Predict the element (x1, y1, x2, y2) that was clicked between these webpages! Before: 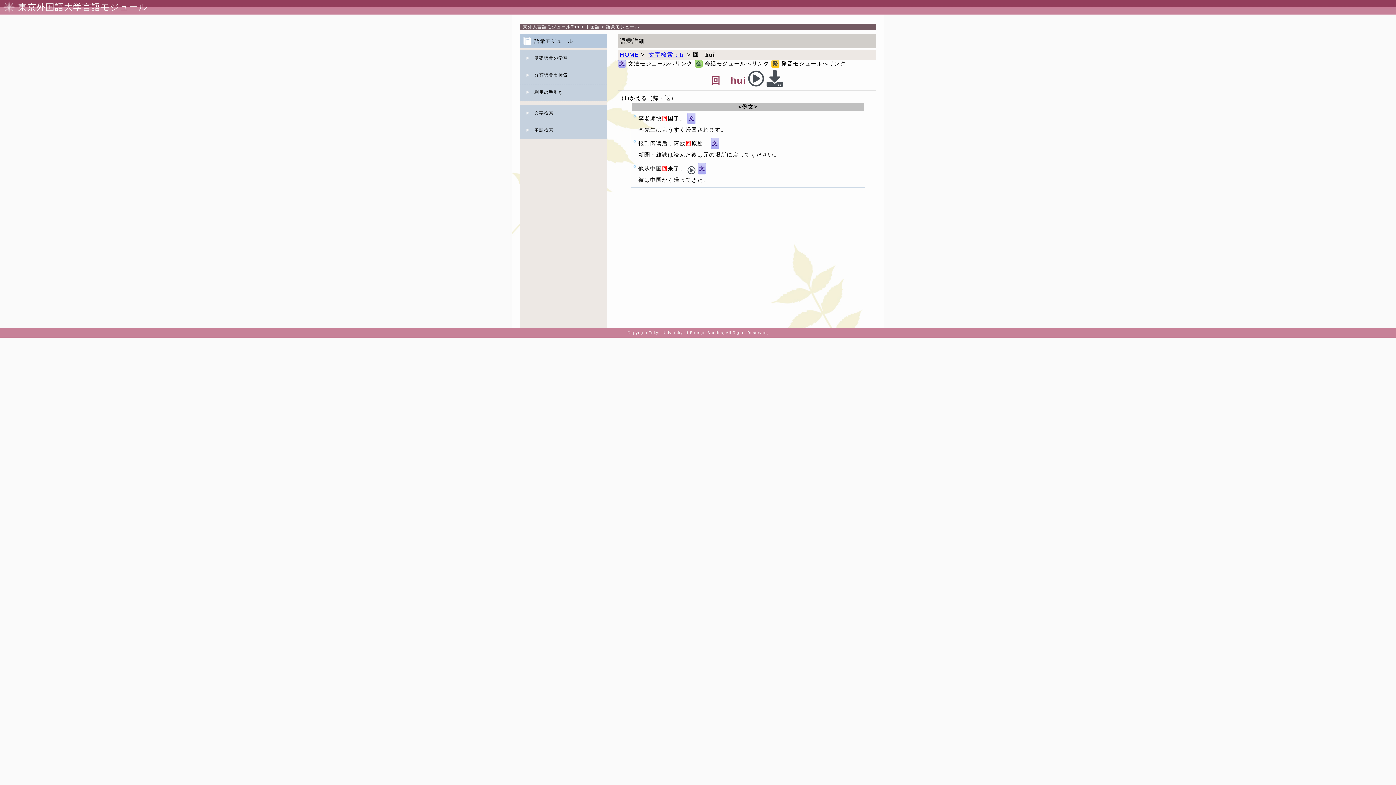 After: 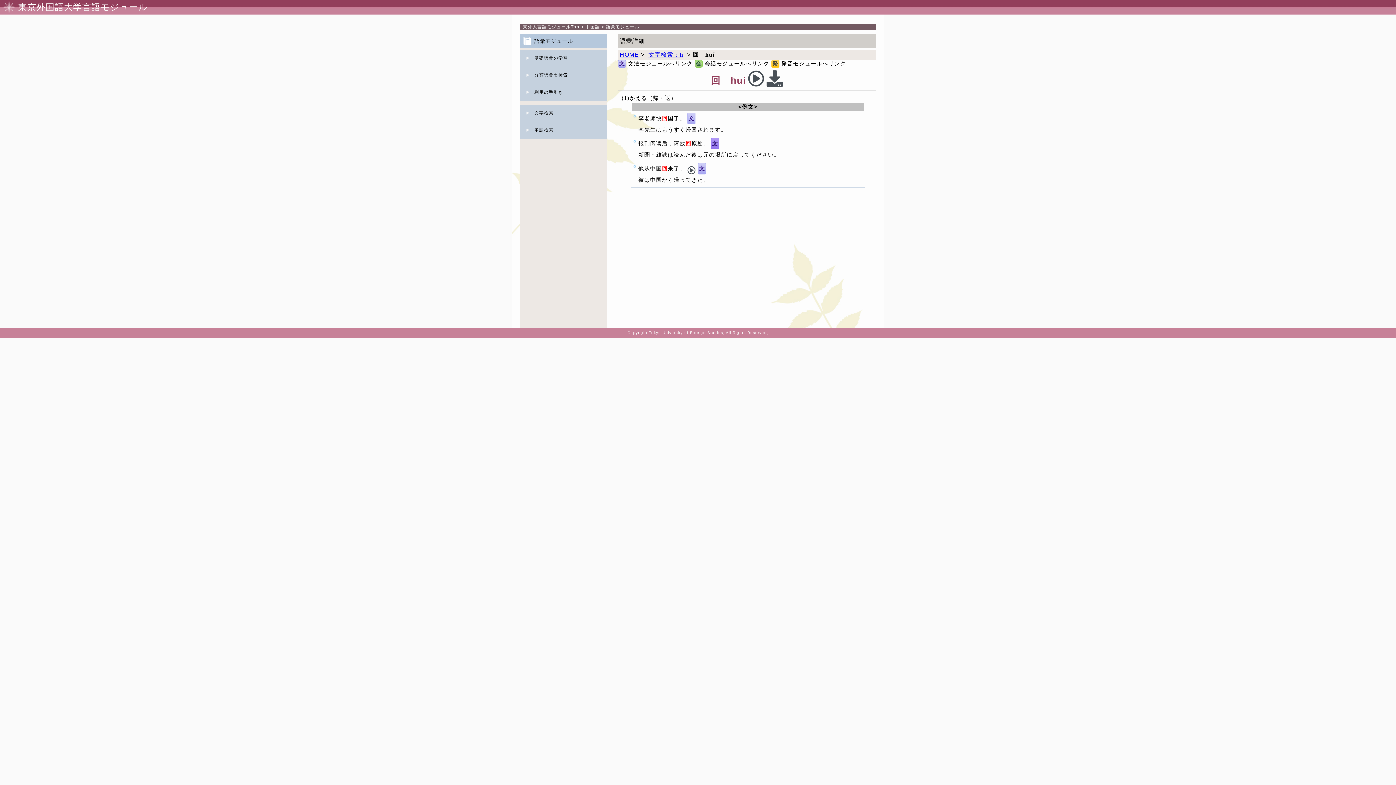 Action: bbox: (711, 137, 719, 149) label: 文